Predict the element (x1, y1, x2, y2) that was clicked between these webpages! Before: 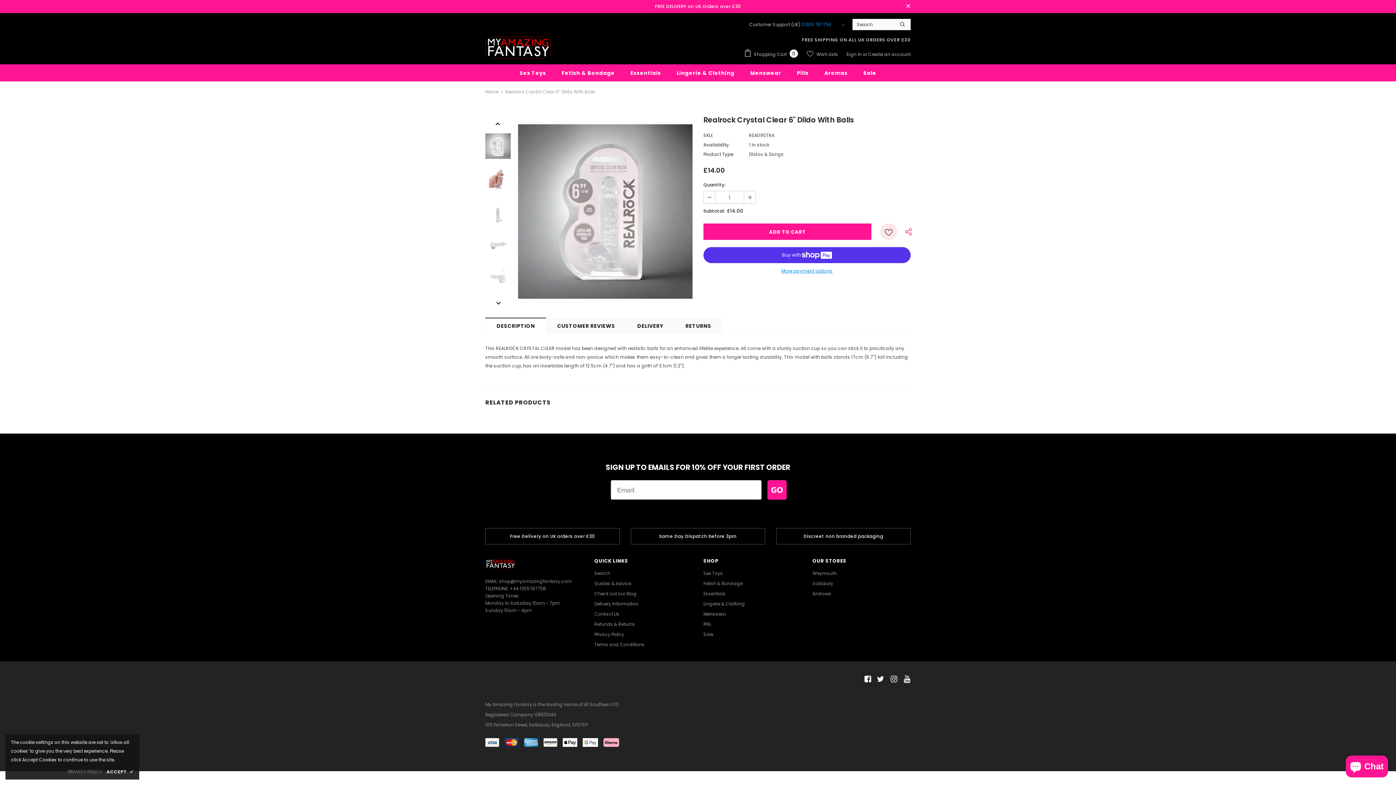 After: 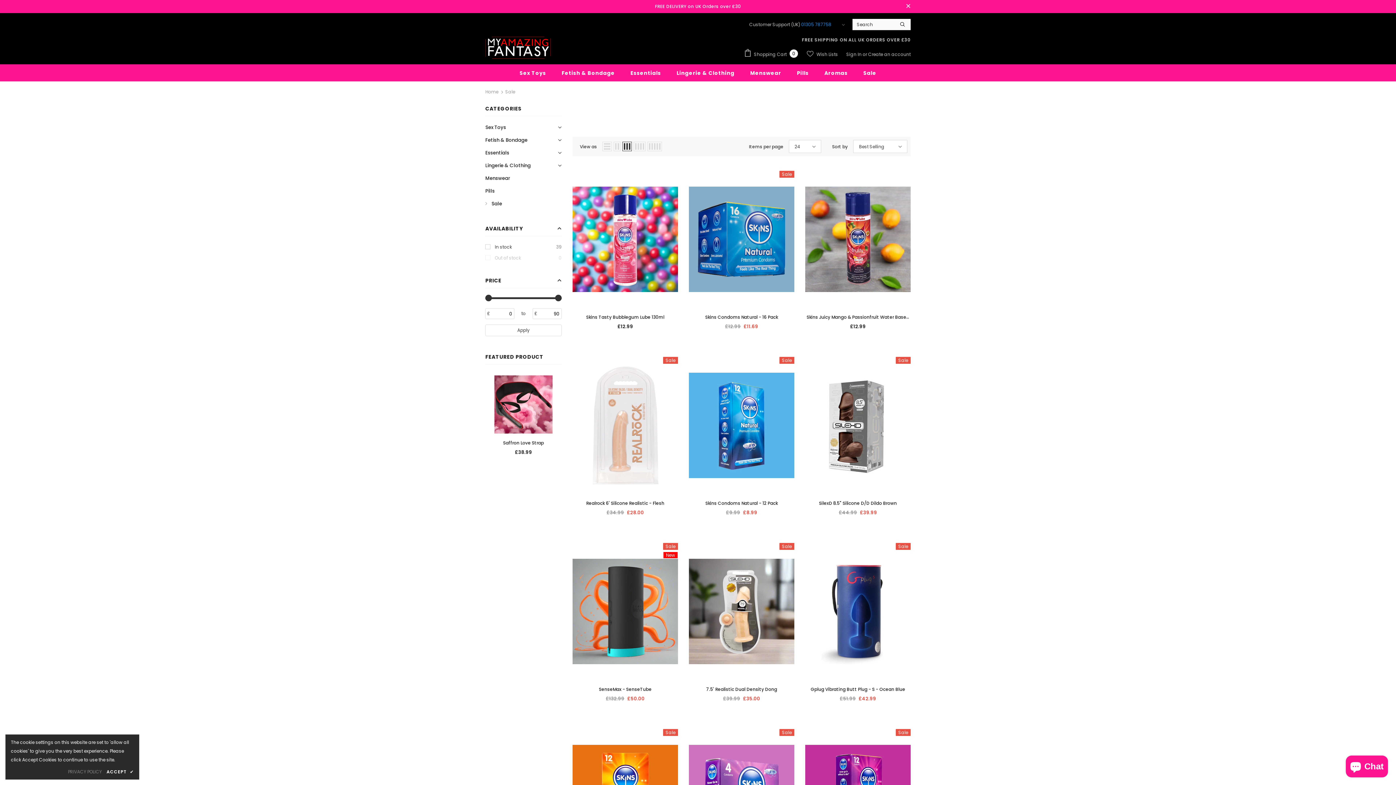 Action: label: Sale bbox: (863, 64, 876, 81)